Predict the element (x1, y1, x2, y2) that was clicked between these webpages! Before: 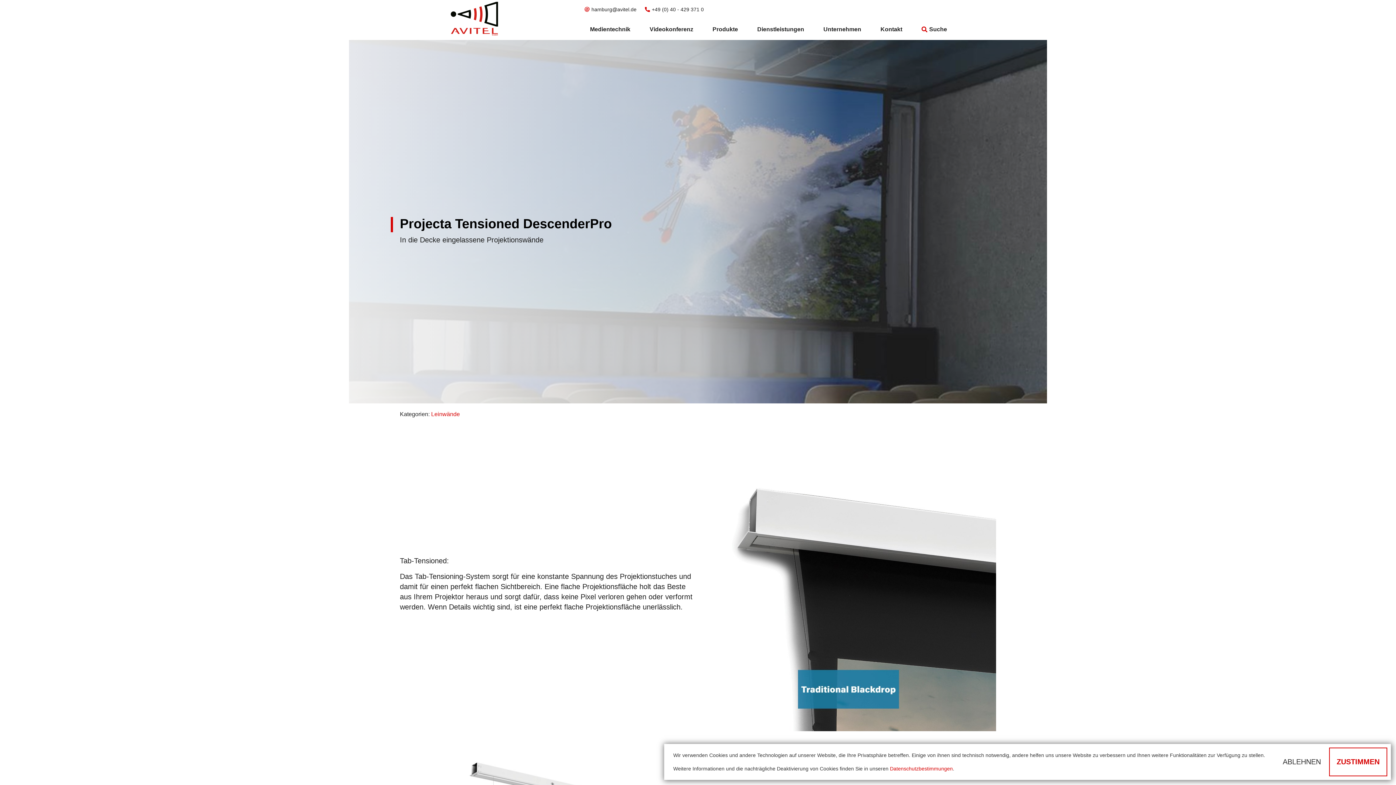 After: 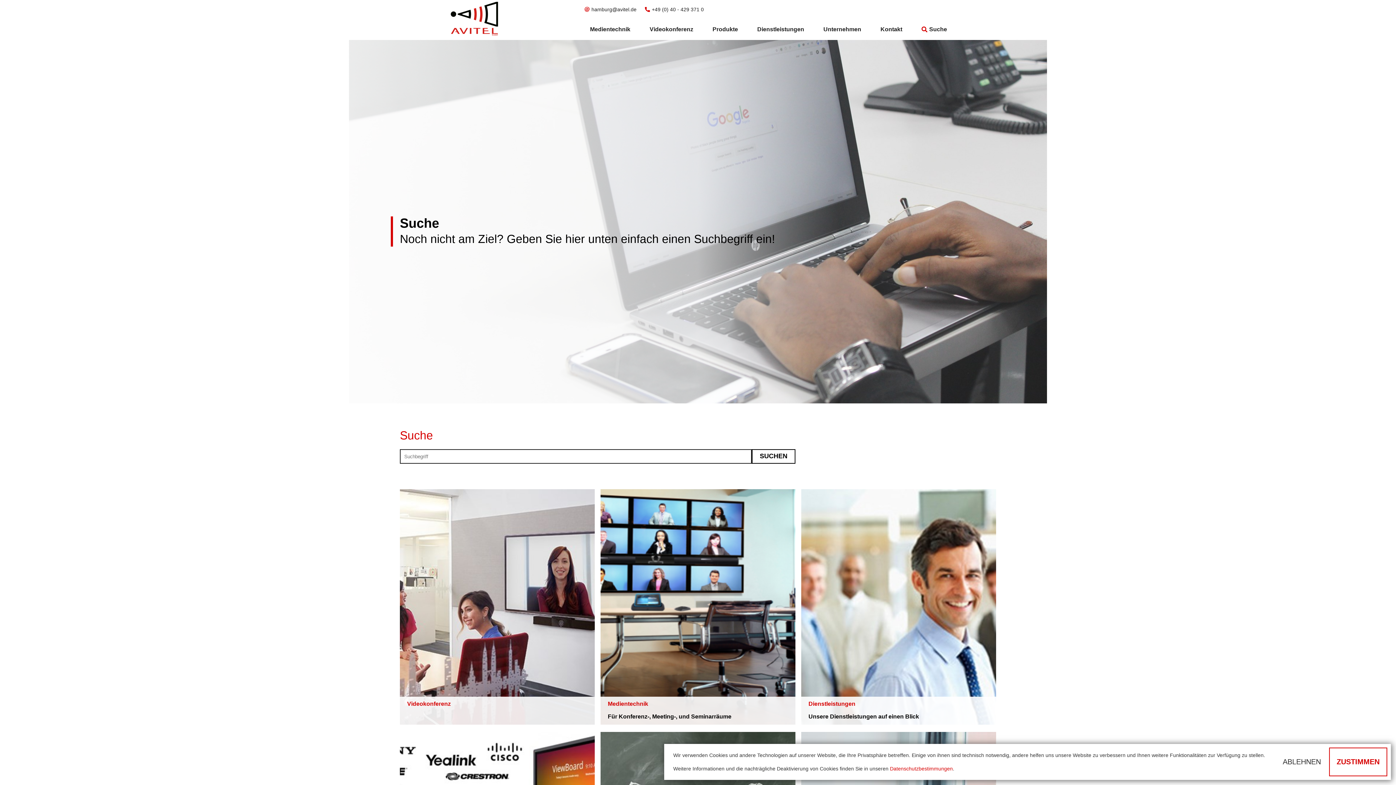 Action: bbox: (912, 18, 956, 40) label: Suche